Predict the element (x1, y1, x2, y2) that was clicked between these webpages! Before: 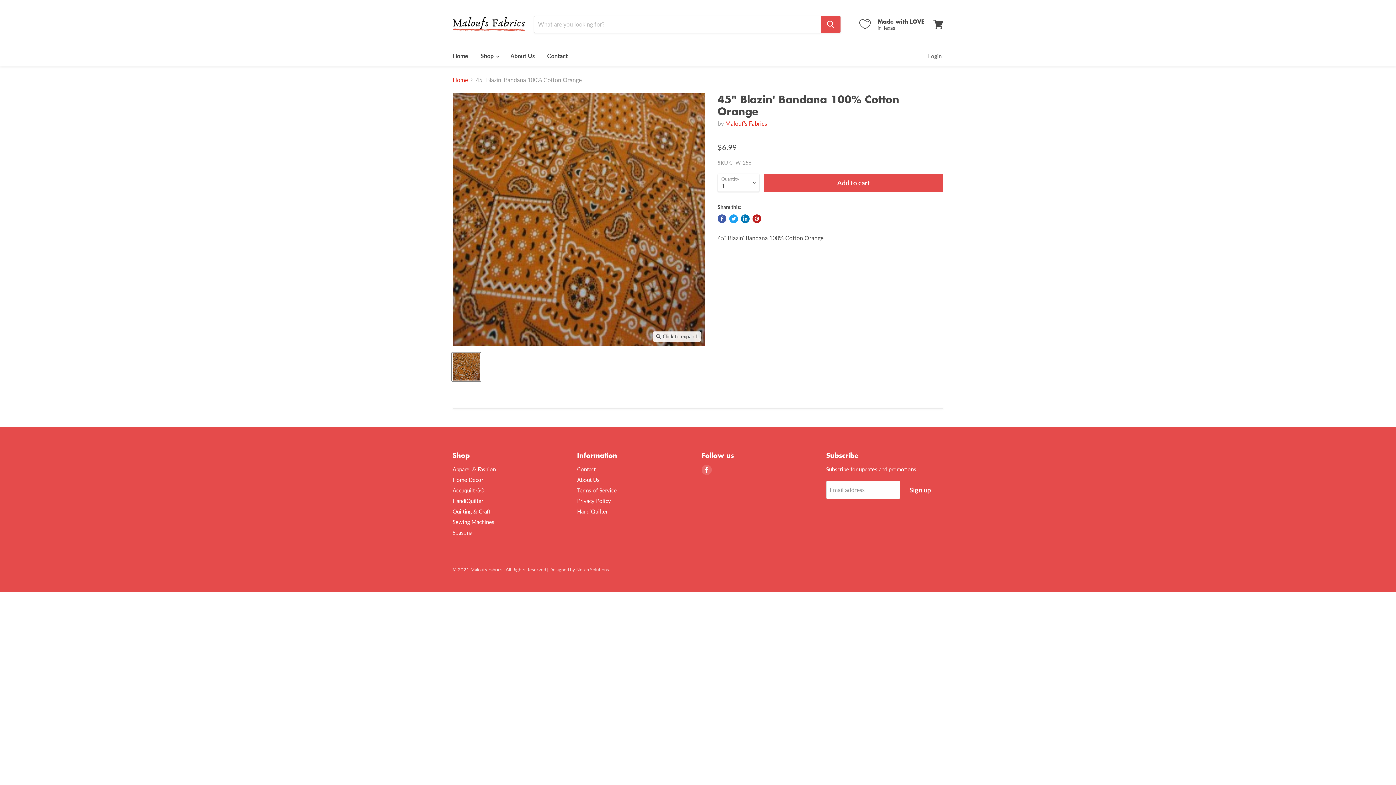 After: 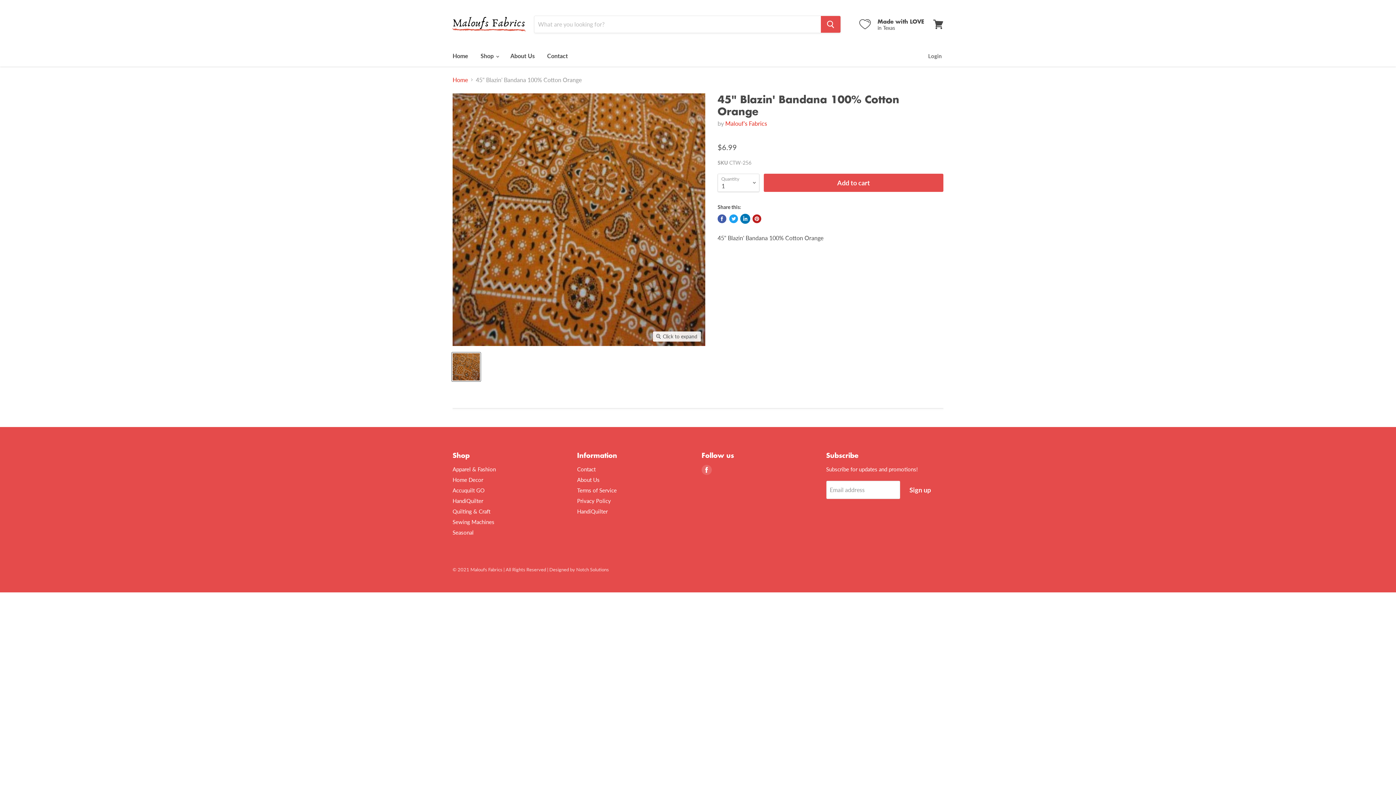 Action: bbox: (741, 214, 749, 223) label: Share on LinkedIn